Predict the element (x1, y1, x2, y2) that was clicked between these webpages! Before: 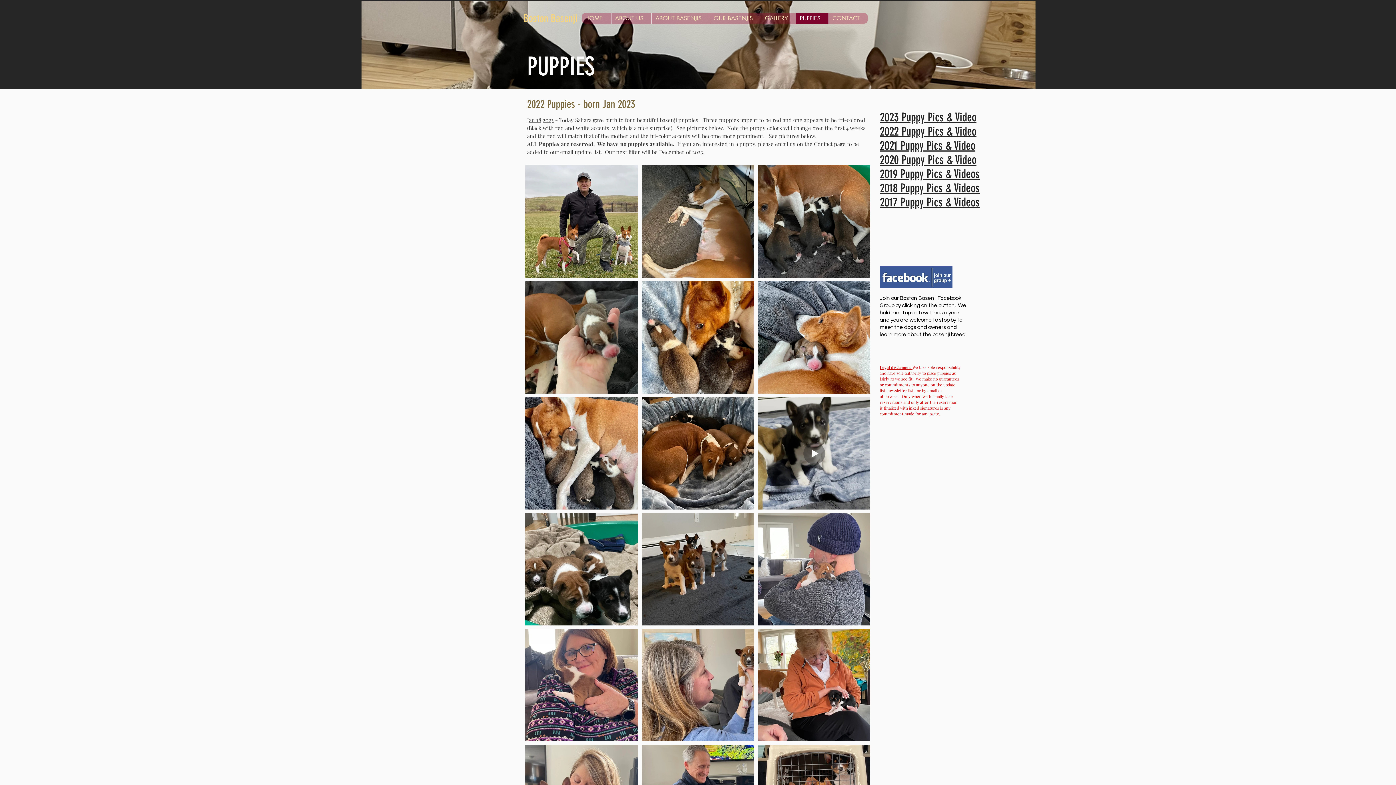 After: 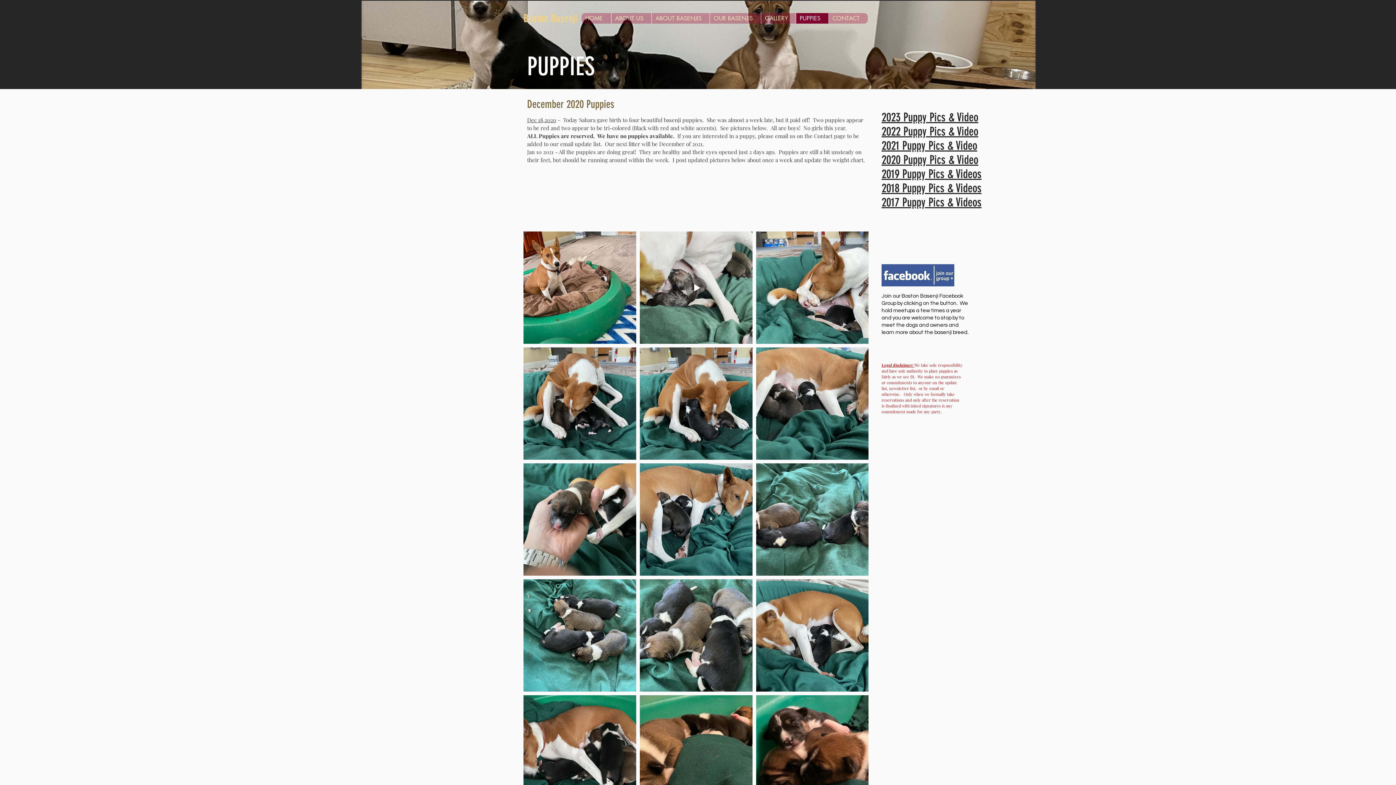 Action: label: 
2020 Puppy Pics & Video bbox: (880, 152, 976, 166)